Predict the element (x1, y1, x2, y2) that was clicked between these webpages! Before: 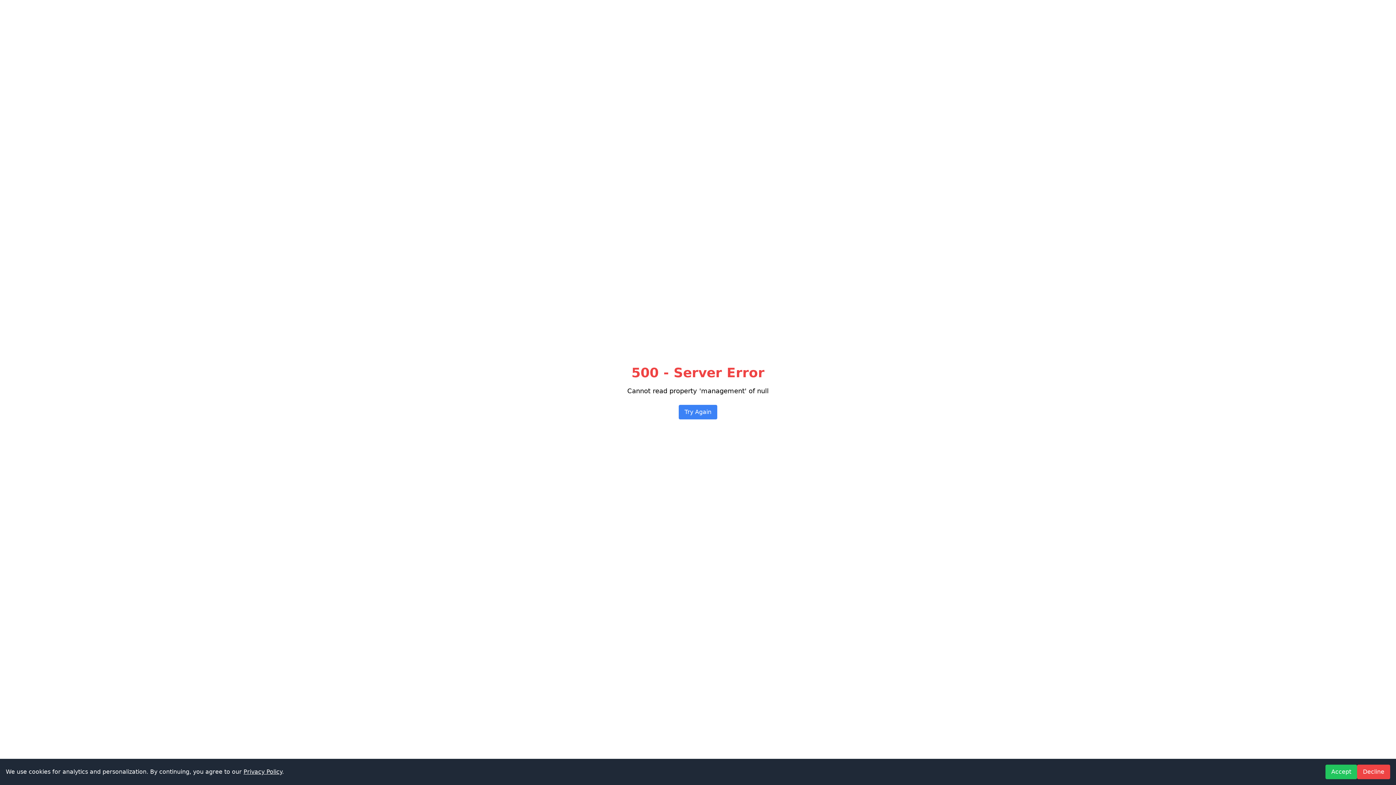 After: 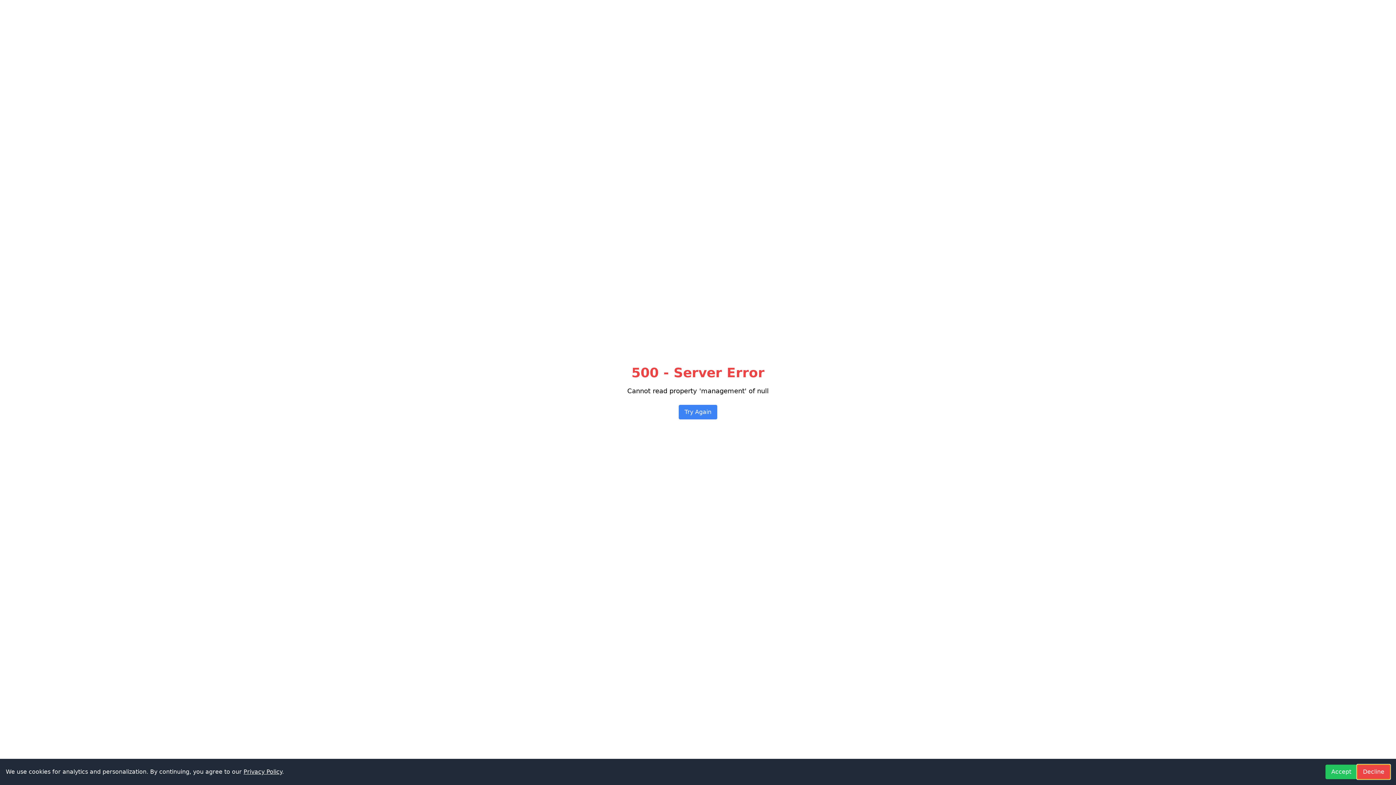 Action: bbox: (1357, 765, 1390, 779) label: Decline